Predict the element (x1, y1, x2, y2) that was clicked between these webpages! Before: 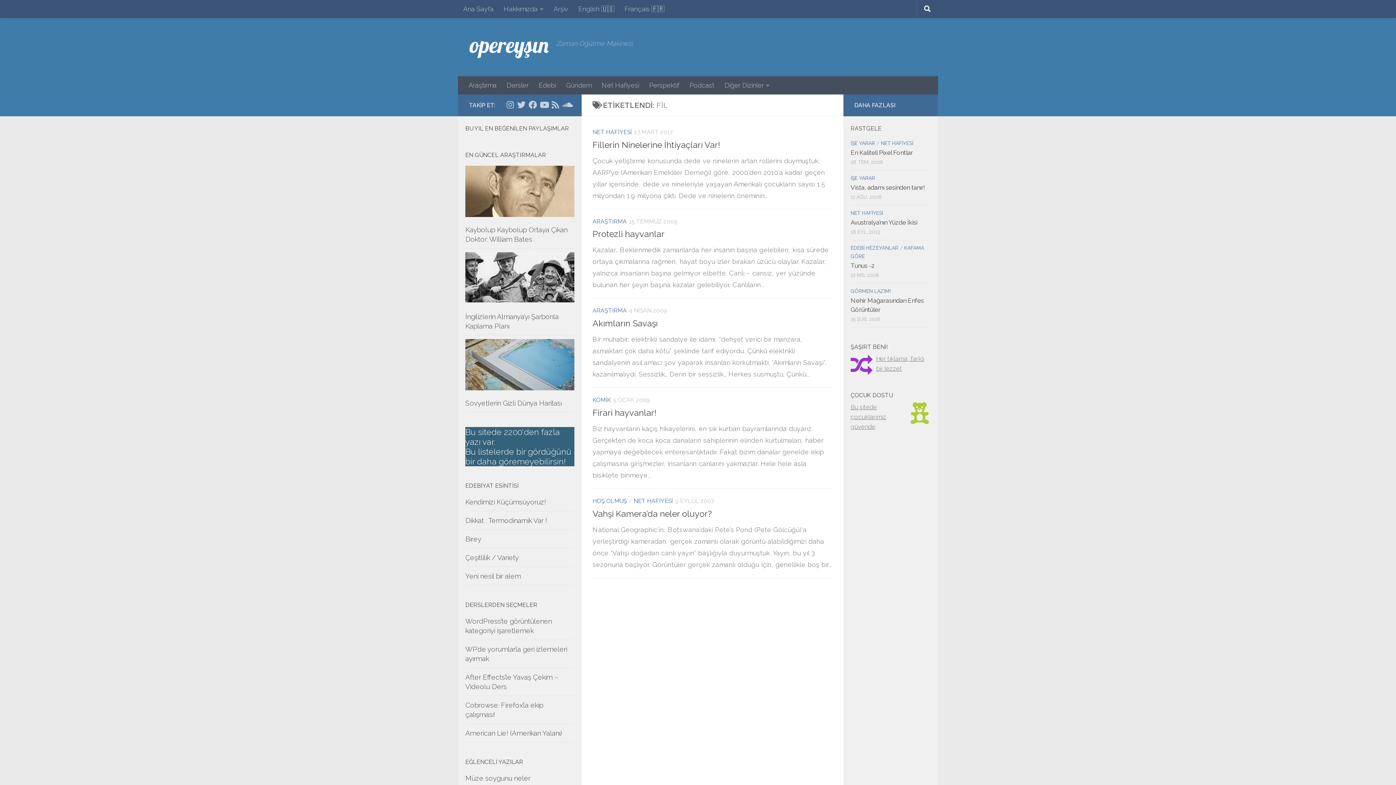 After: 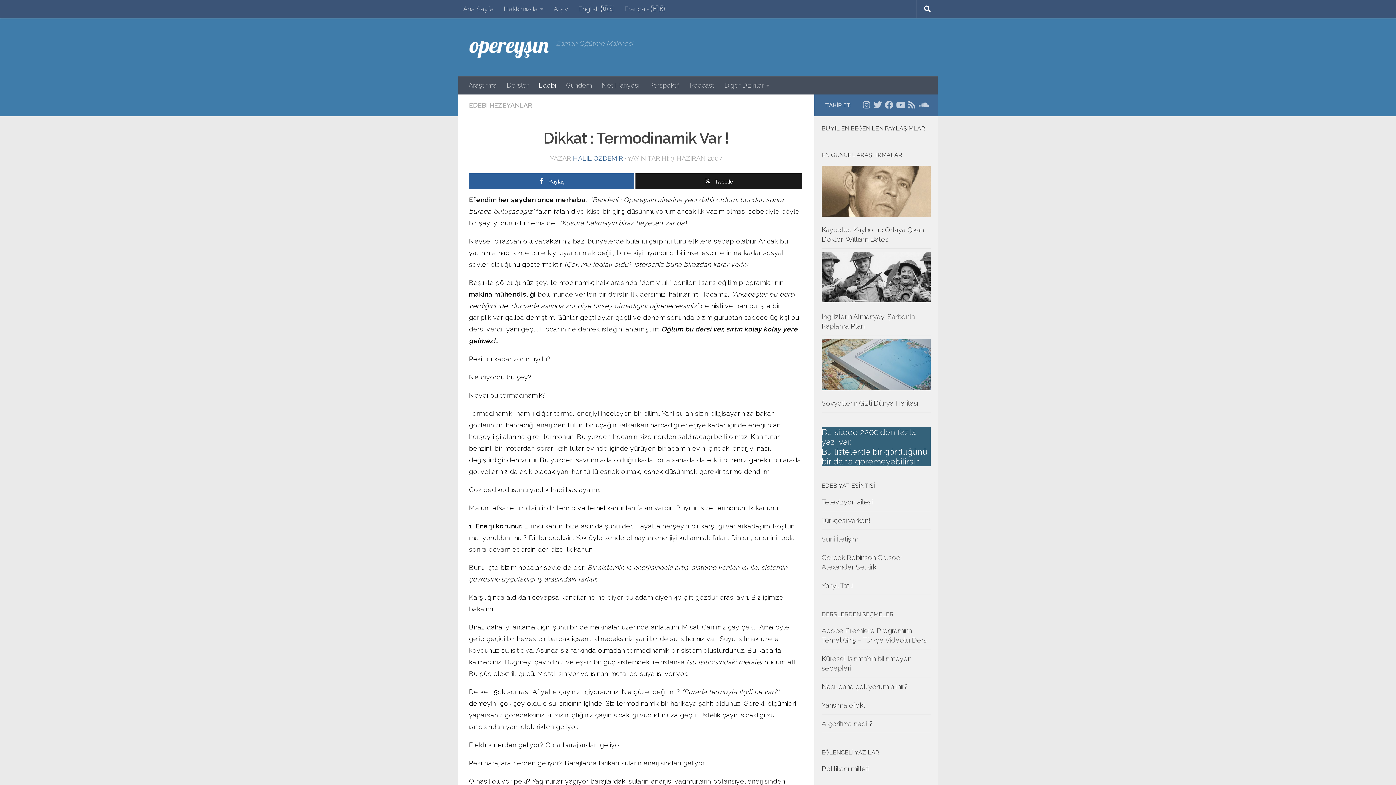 Action: bbox: (465, 516, 547, 524) label: Dikkat : Termodinamik Var !